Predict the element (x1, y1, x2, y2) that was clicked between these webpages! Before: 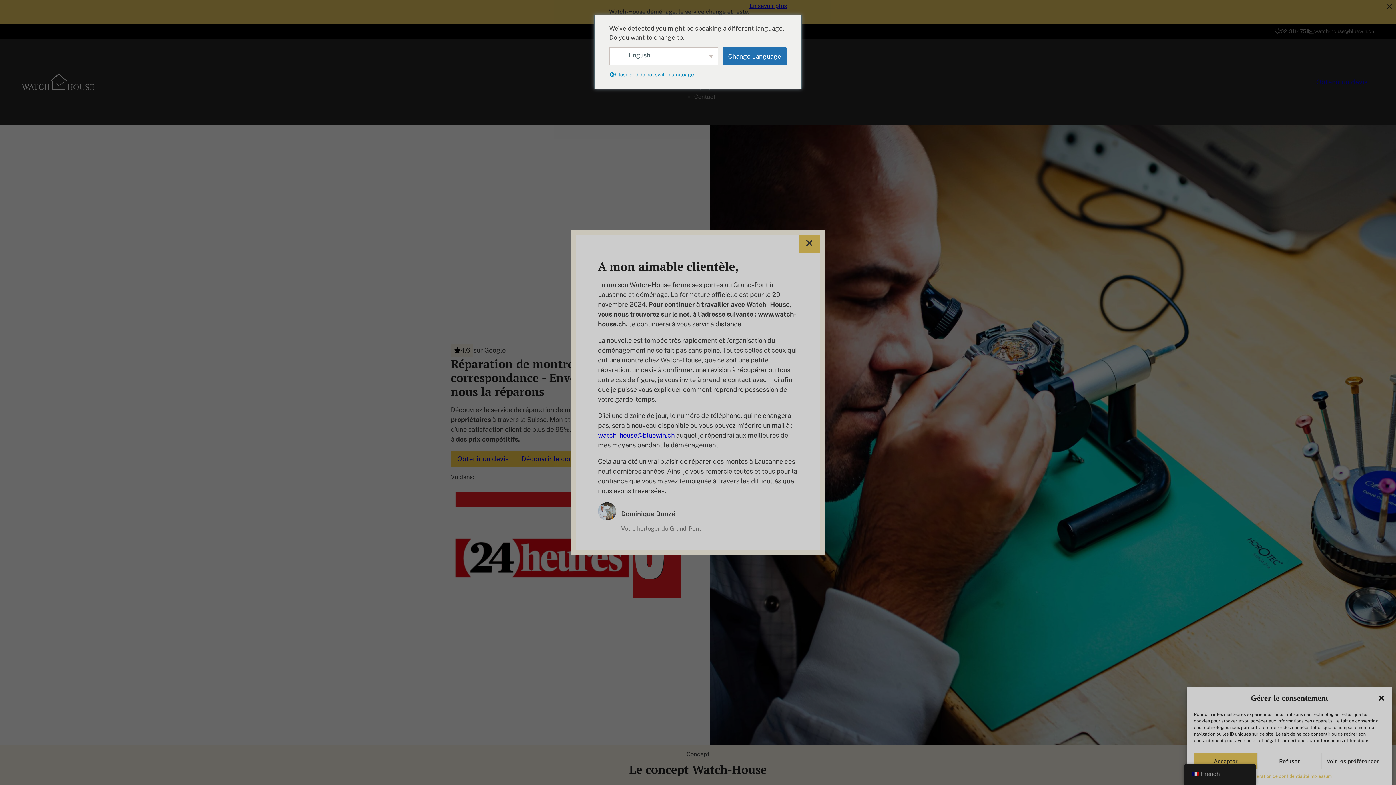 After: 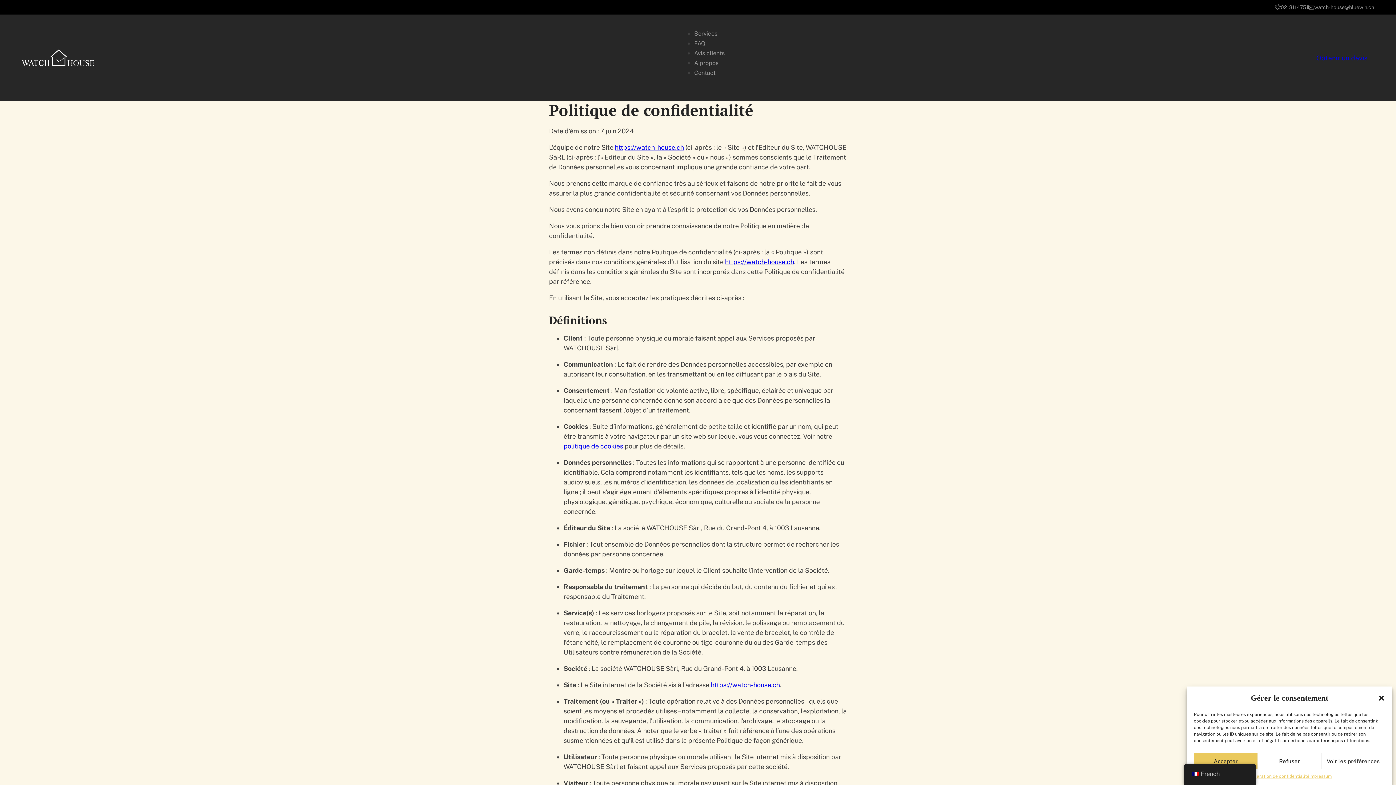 Action: label: Déclaration de confidentialité bbox: (1247, 773, 1309, 780)